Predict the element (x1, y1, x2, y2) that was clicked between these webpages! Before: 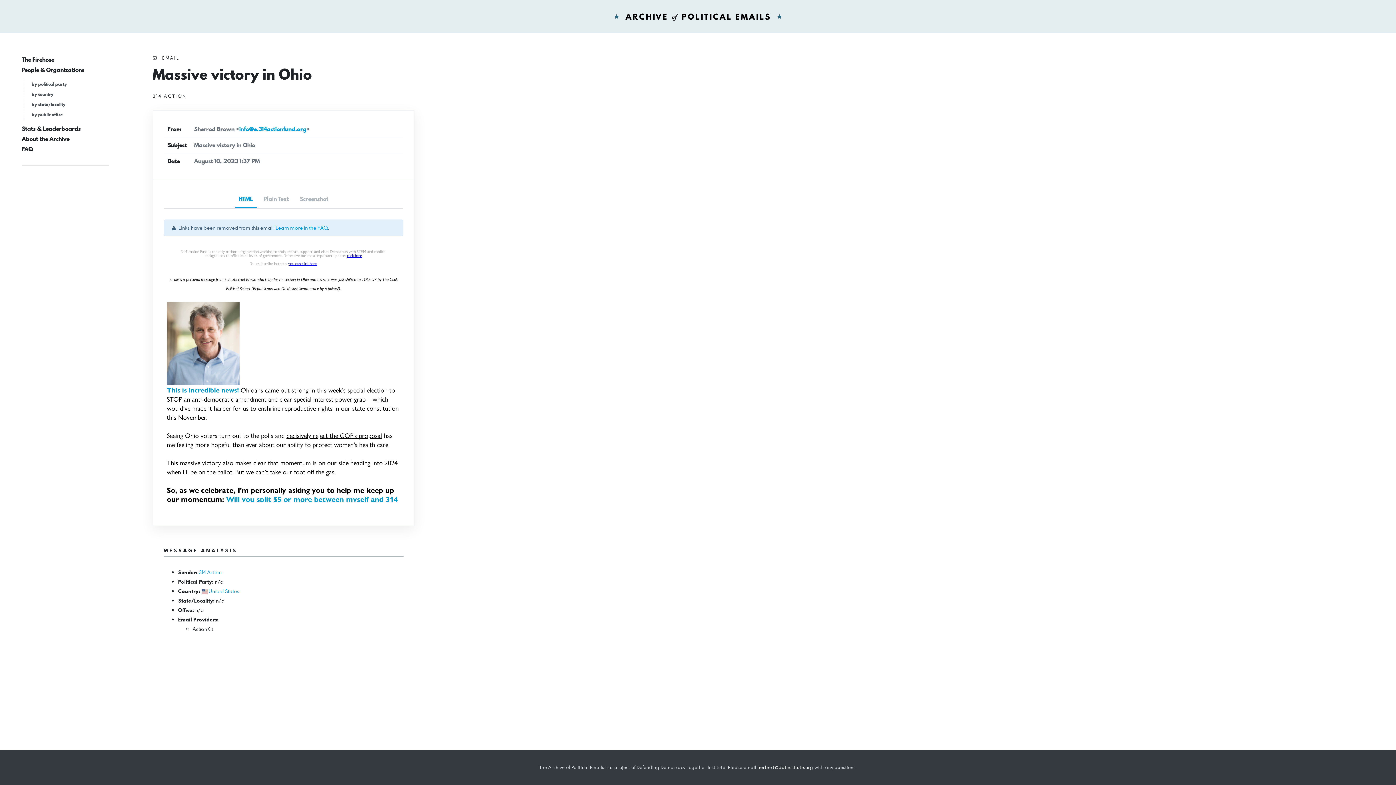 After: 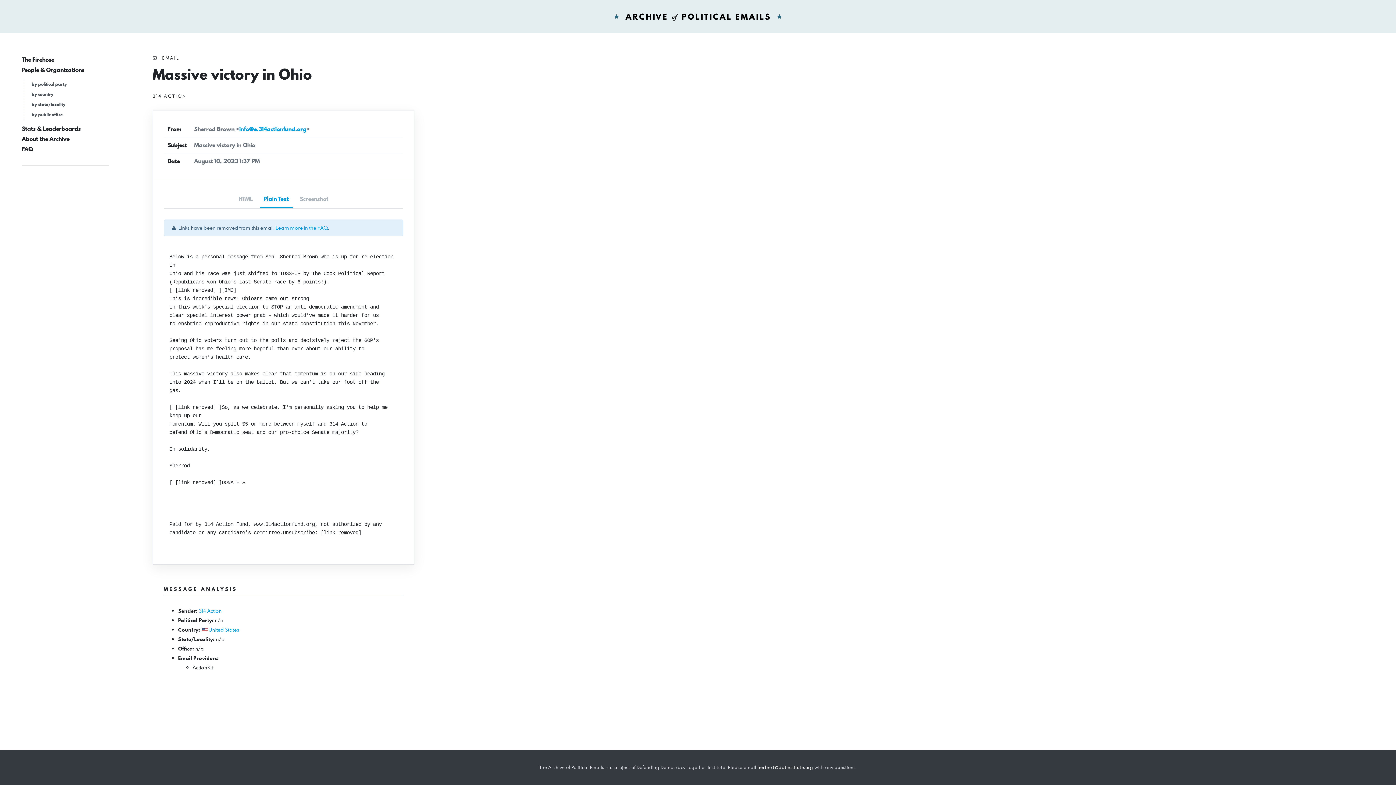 Action: label: Plain Text bbox: (260, 191, 292, 208)